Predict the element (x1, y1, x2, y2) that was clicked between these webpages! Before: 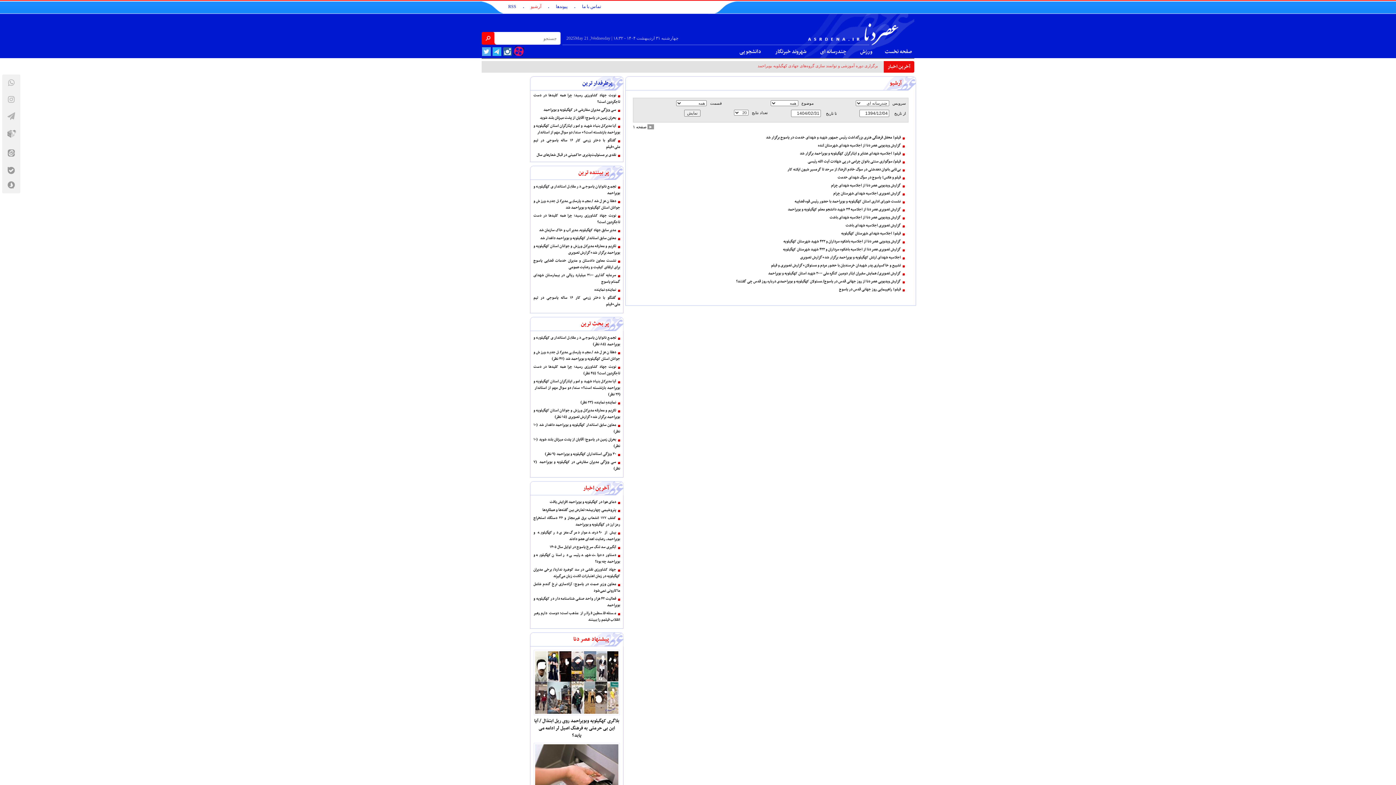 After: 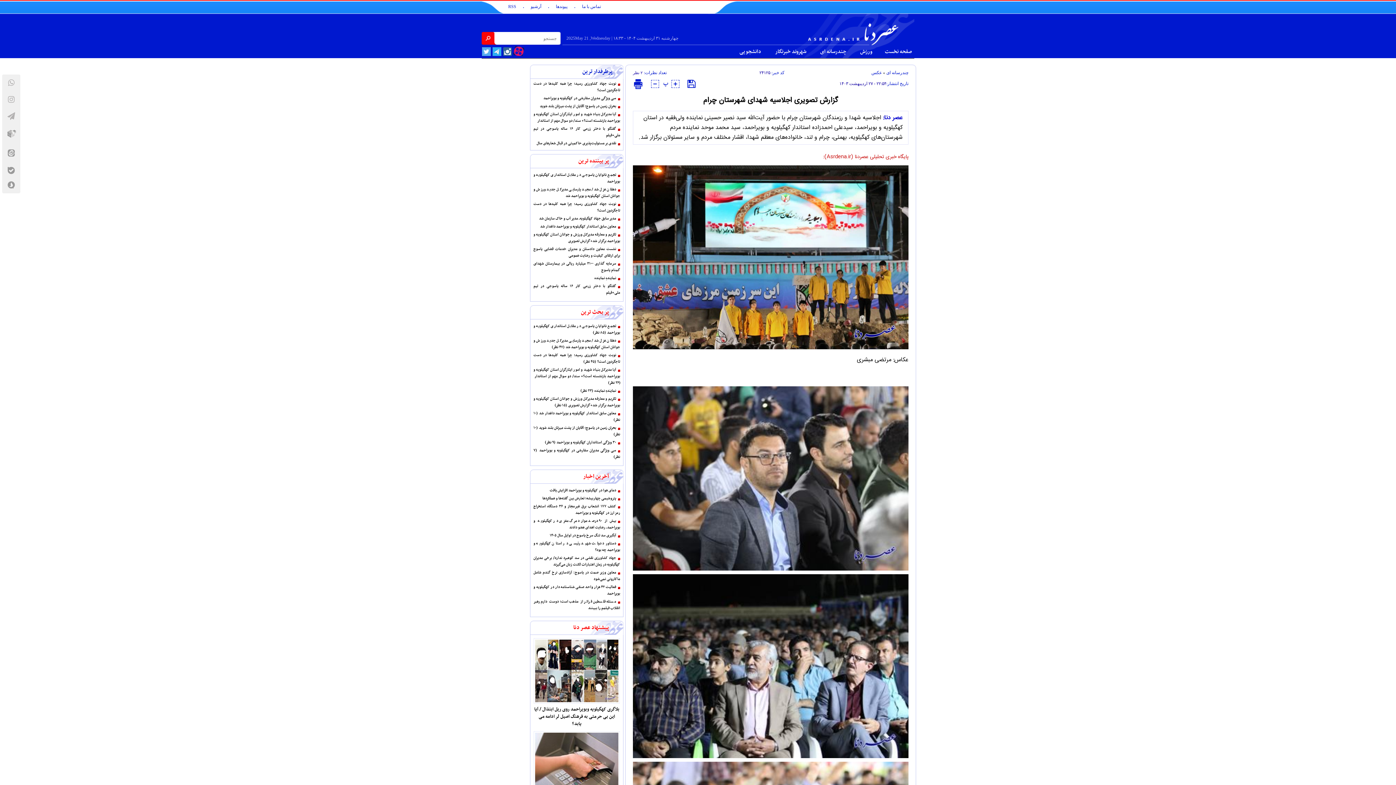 Action: label: گزارش تصویری اجلاسیه شهدای شهرستان چرام bbox: (636, 190, 905, 197)